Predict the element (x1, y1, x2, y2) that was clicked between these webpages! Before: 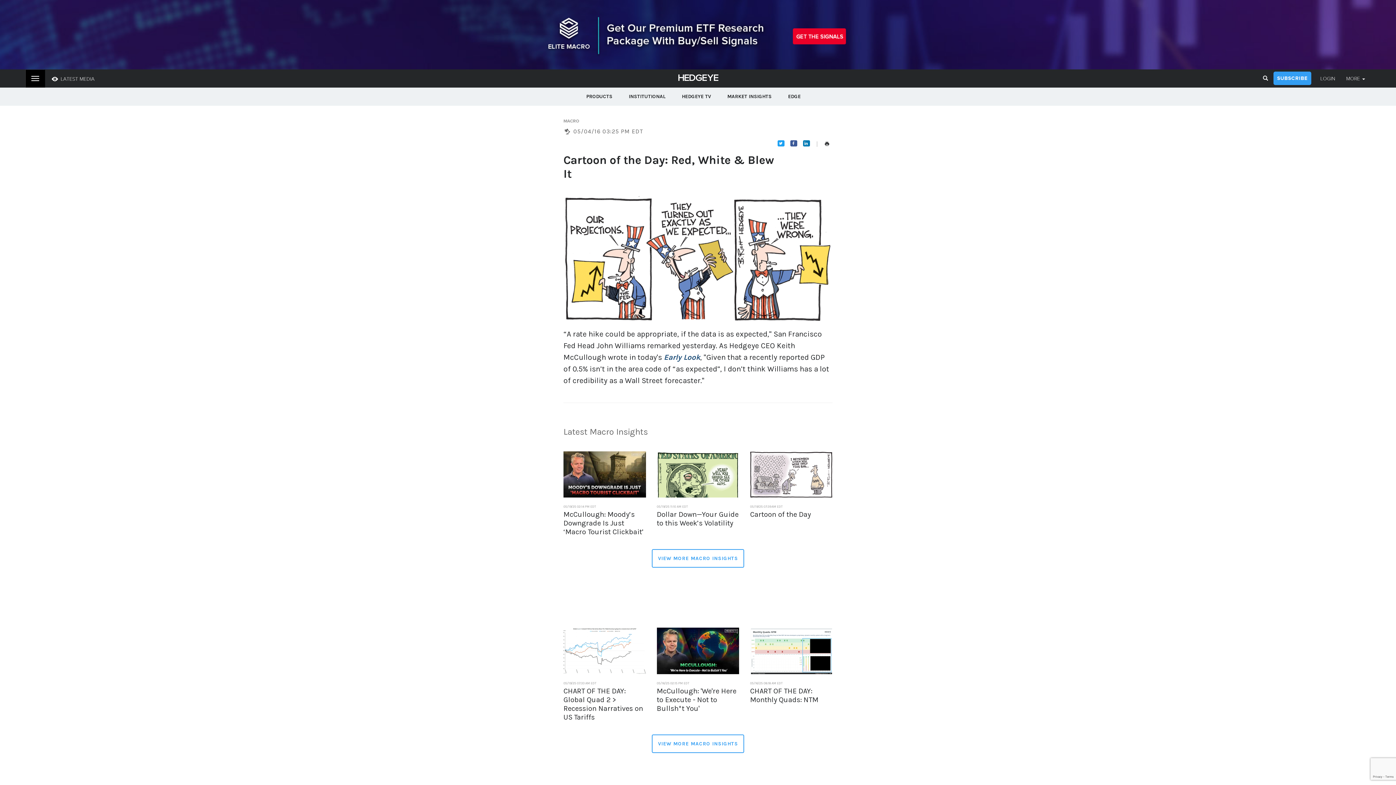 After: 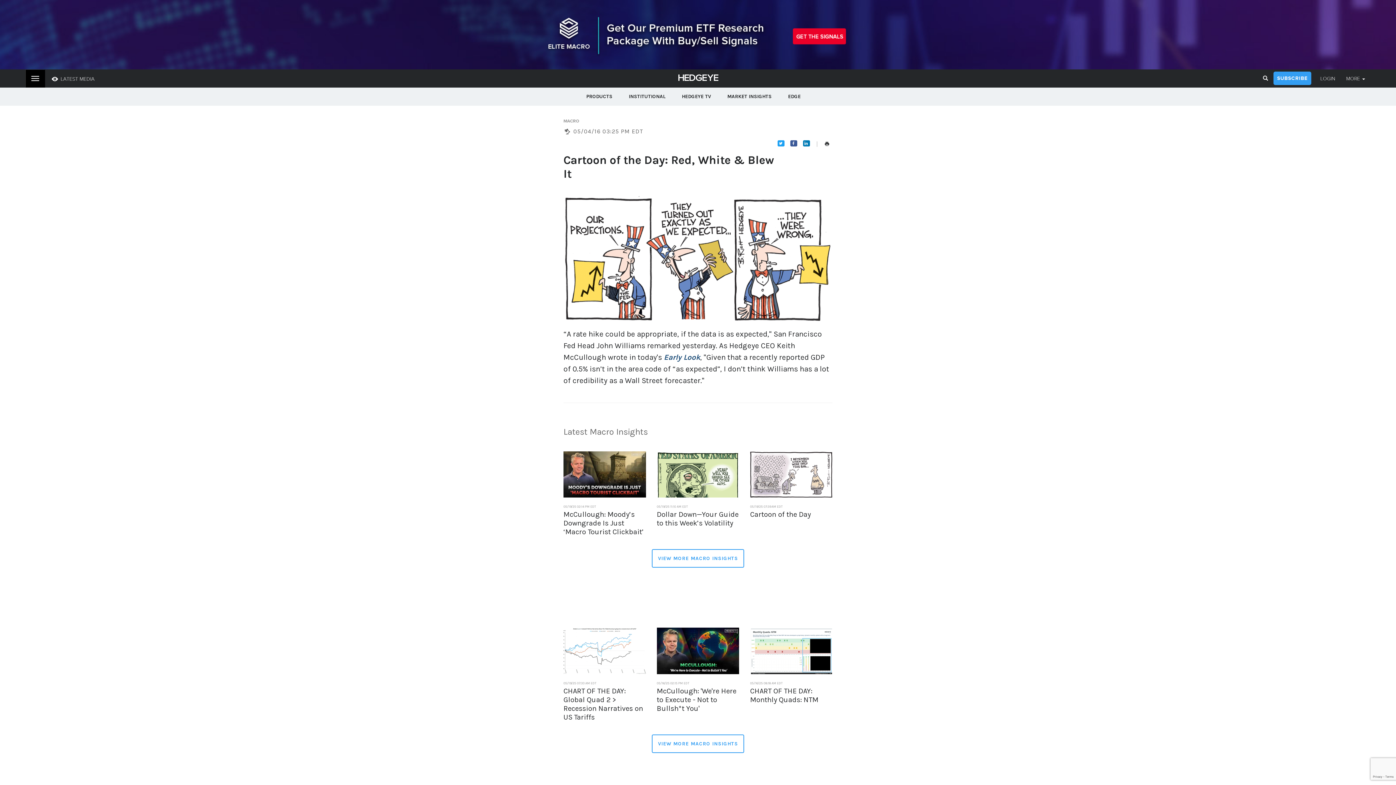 Action: bbox: (777, 140, 784, 146)